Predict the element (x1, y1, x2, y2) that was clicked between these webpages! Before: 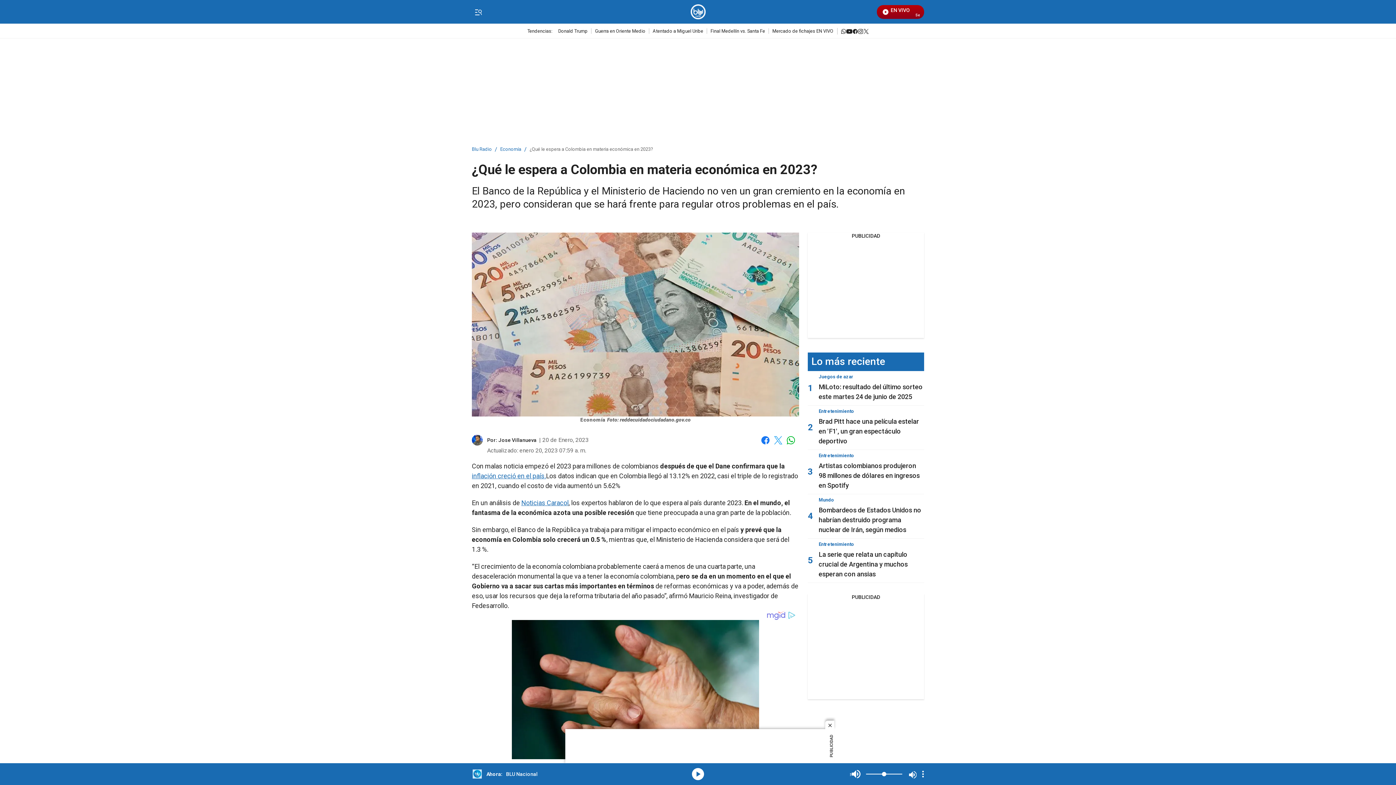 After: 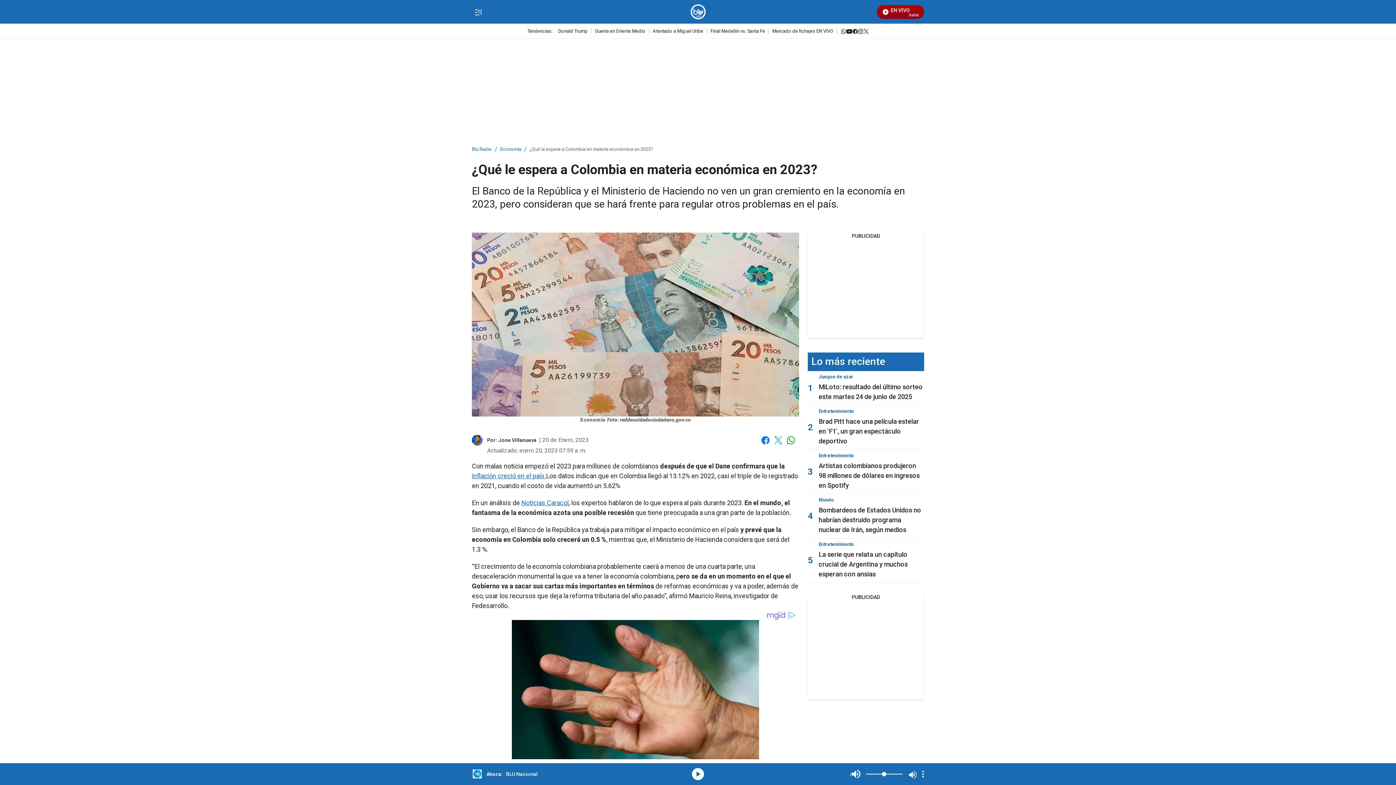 Action: bbox: (825, 721, 834, 730) label: close